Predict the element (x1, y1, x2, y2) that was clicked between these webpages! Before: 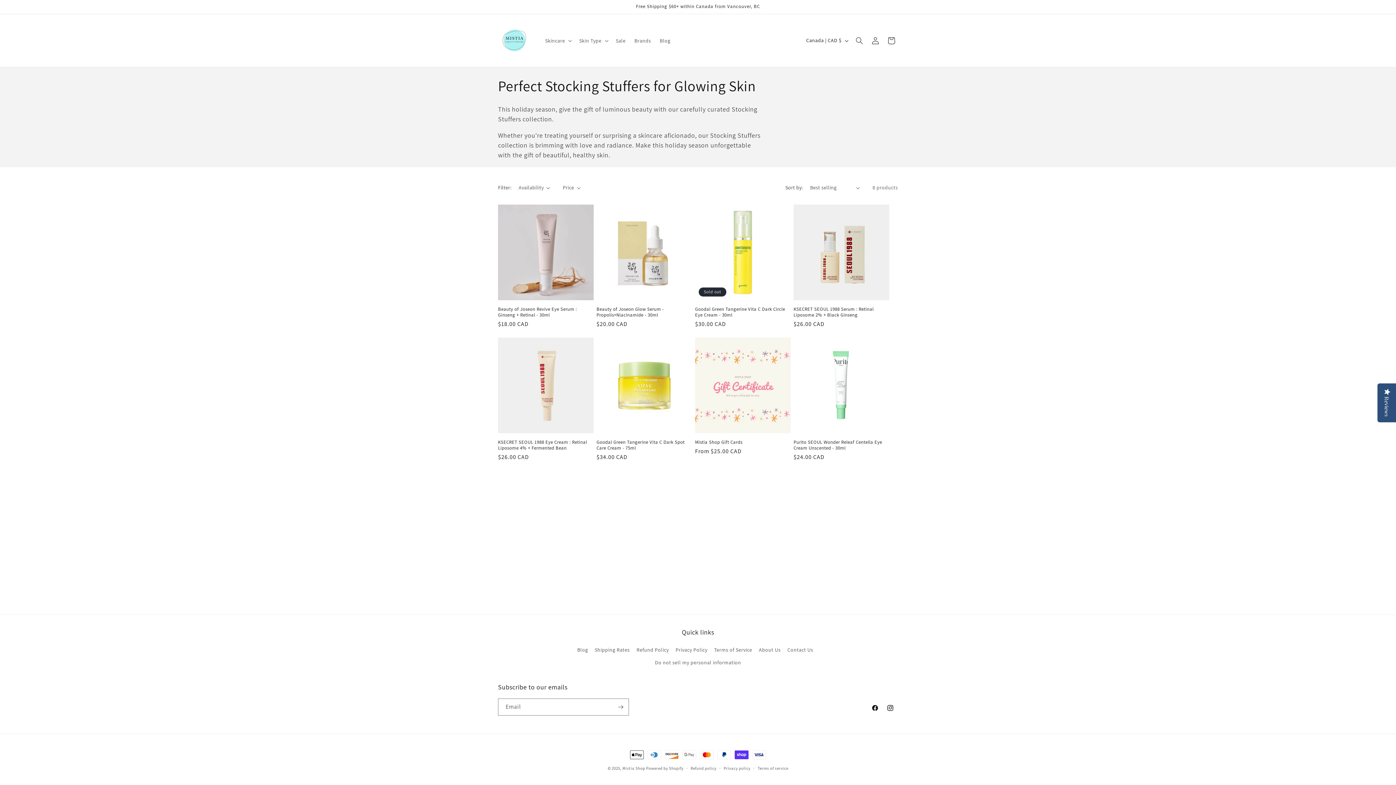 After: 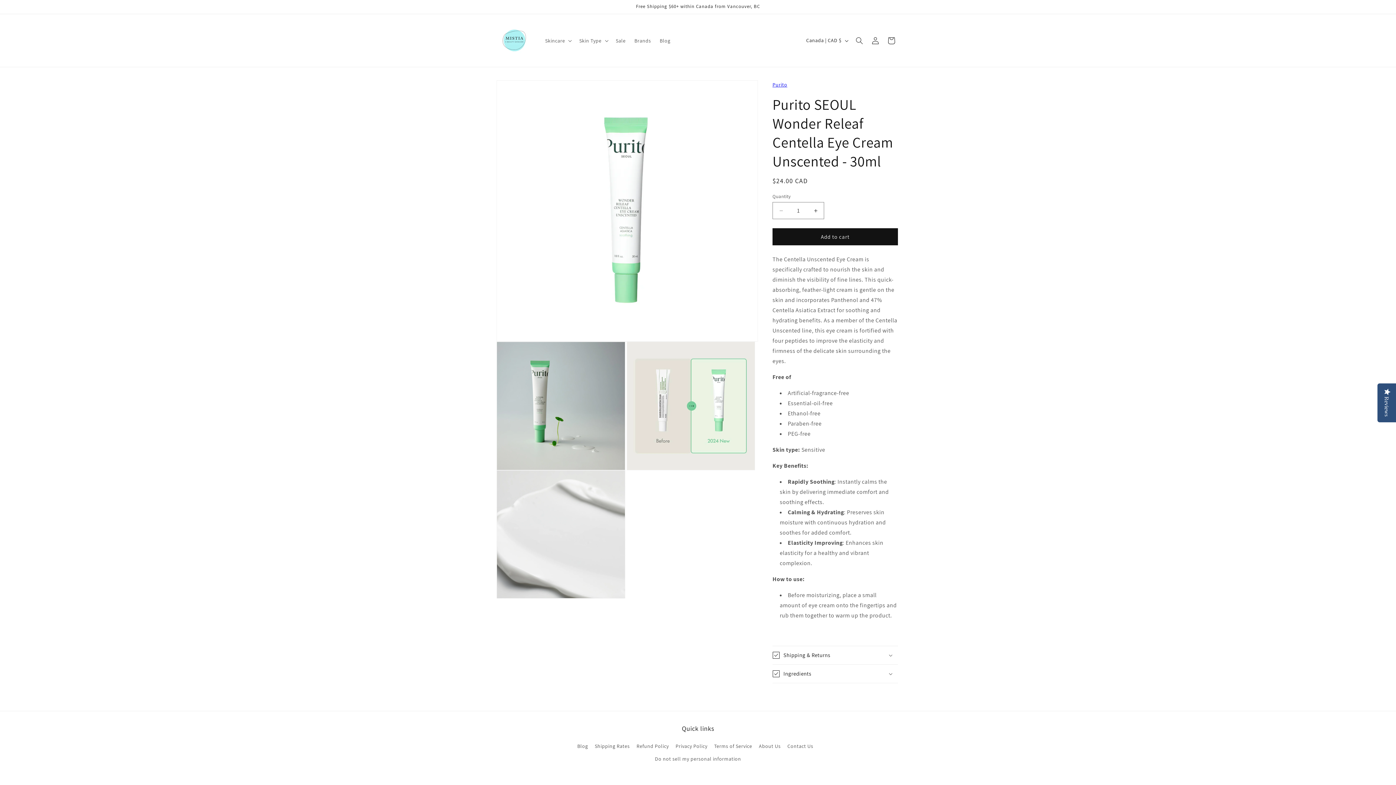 Action: bbox: (793, 439, 889, 451) label: Purito SEOUL Wonder Releaf Centella Eye Cream Unscented - 30ml